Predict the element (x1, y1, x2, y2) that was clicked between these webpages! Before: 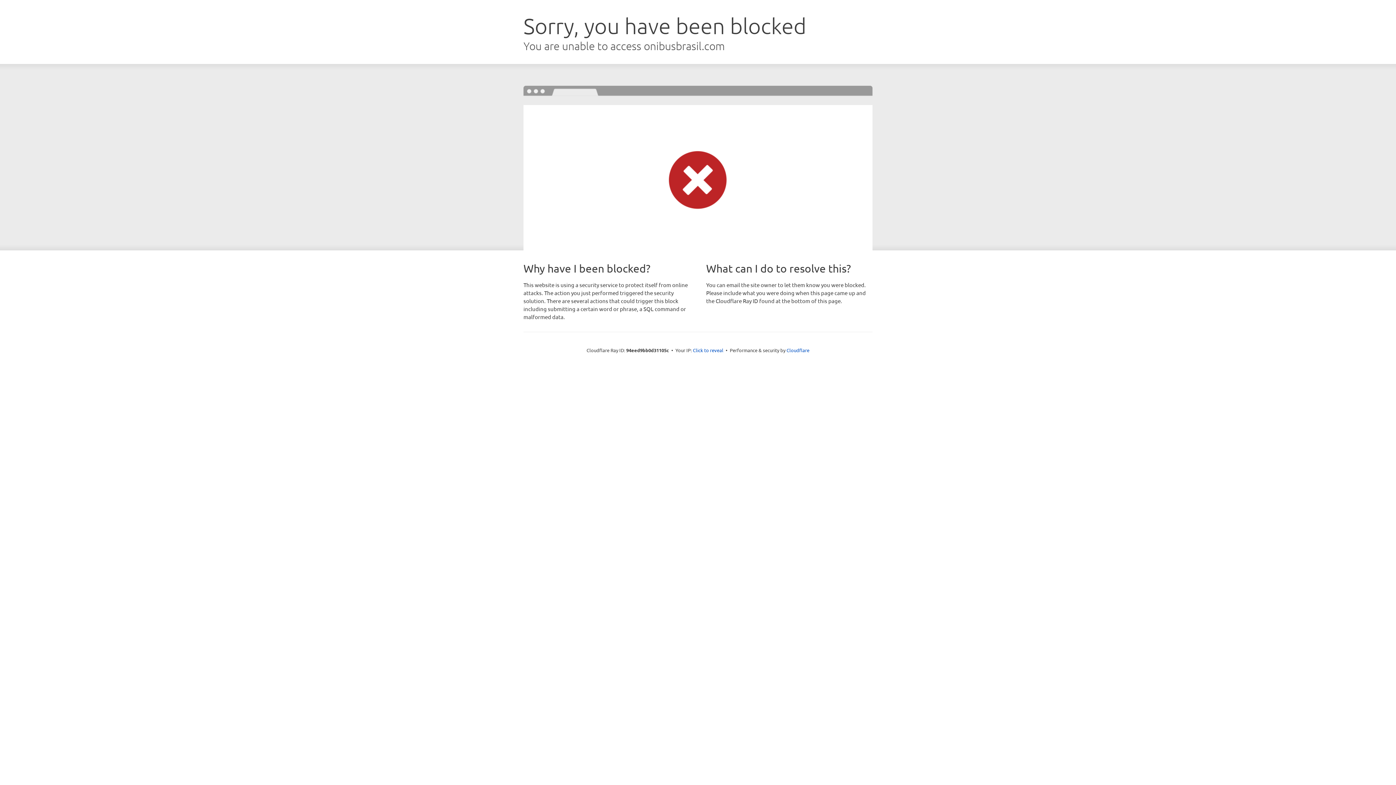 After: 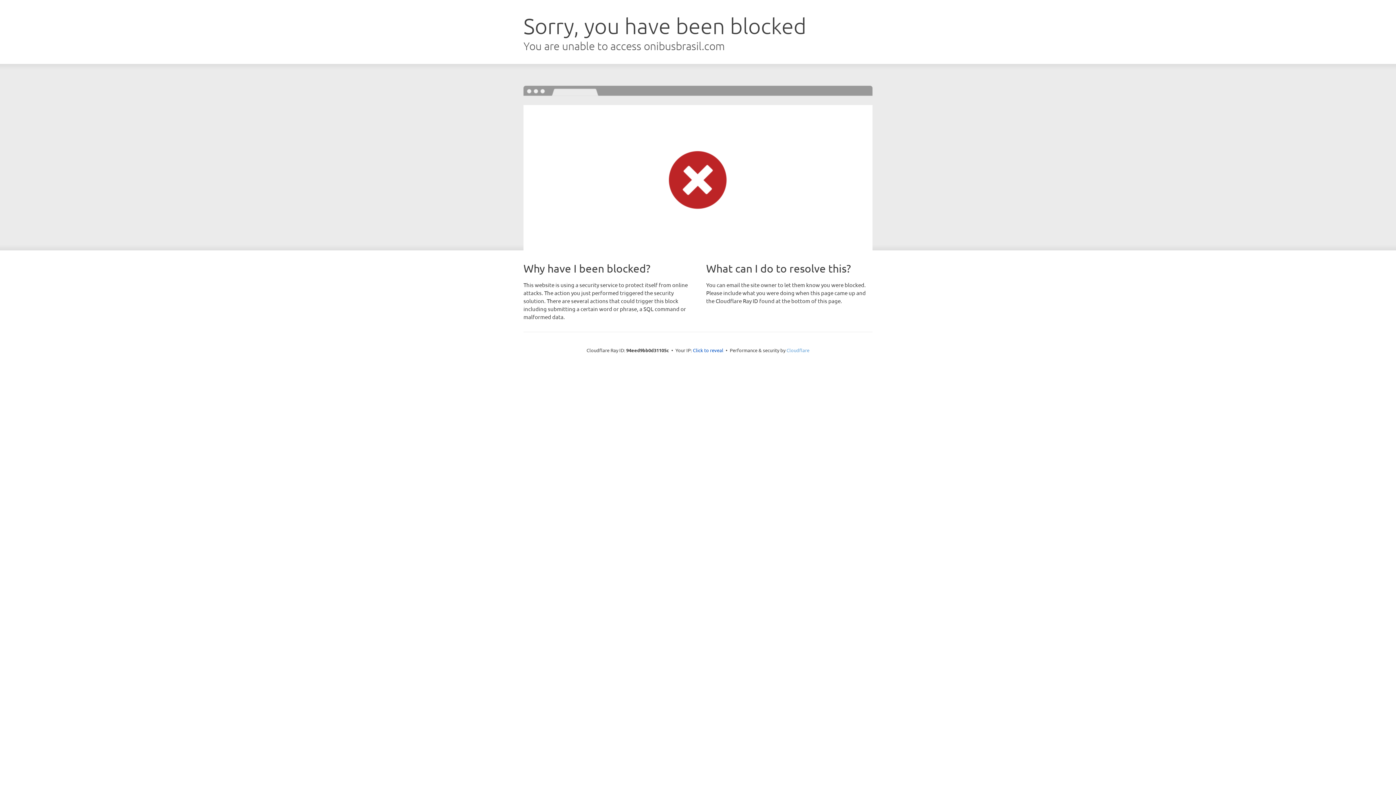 Action: bbox: (786, 347, 809, 353) label: Cloudflare